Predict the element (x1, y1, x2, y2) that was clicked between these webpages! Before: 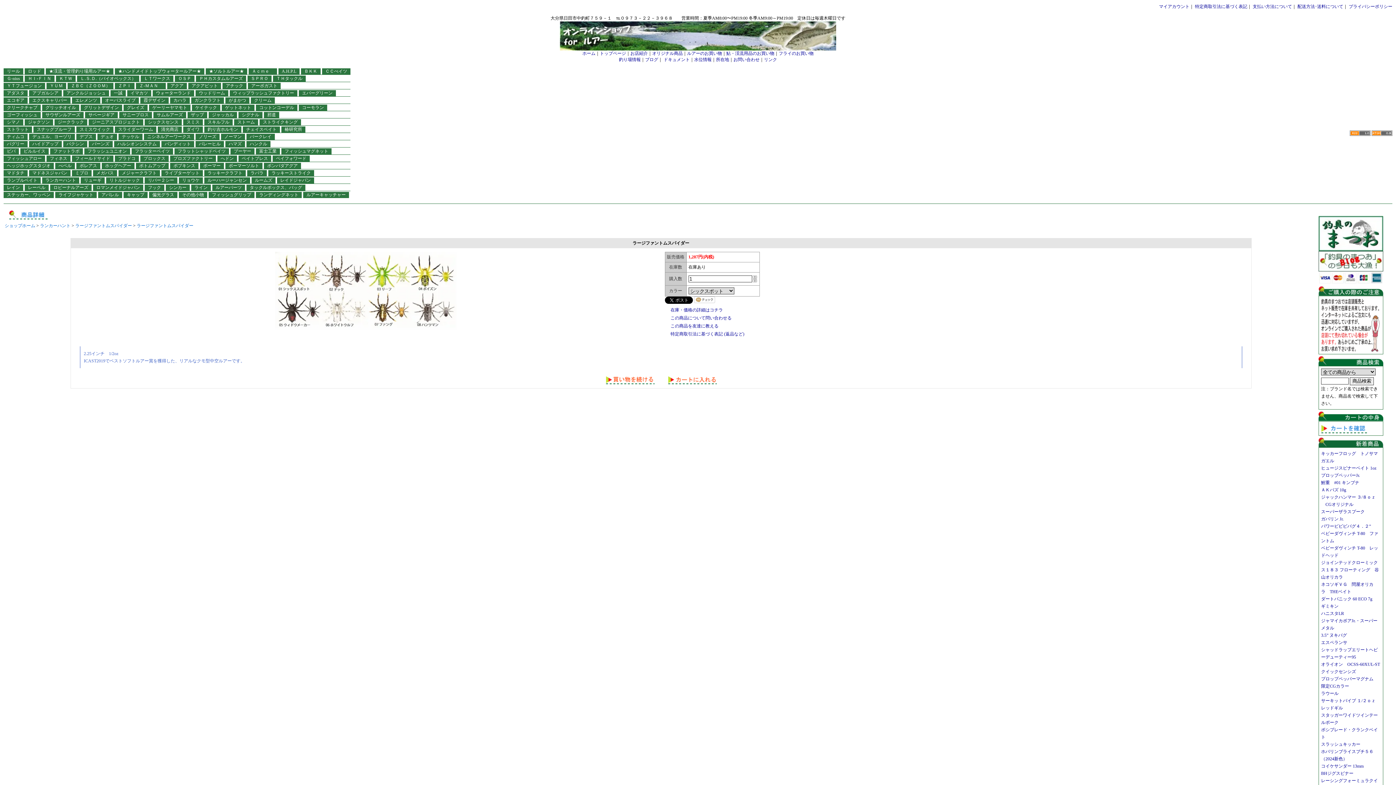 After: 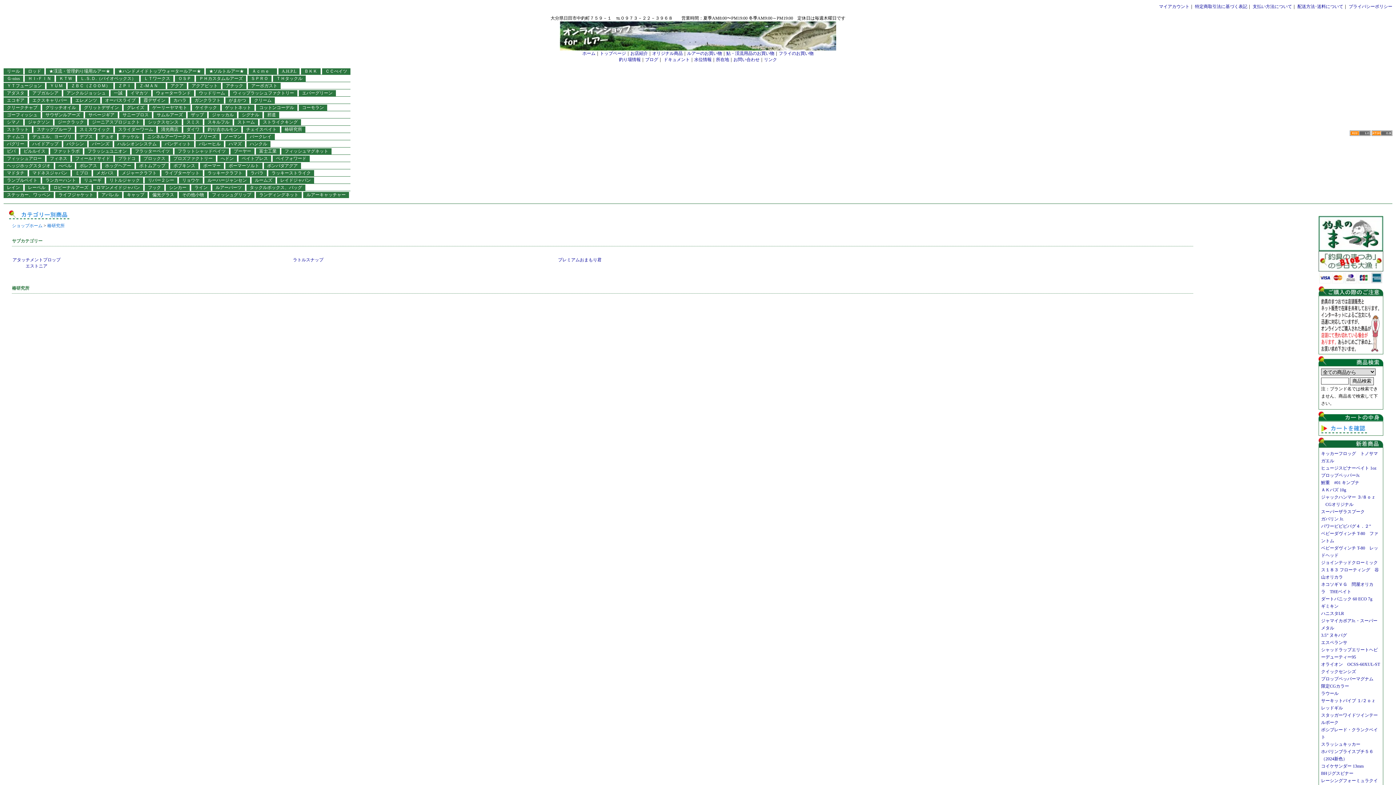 Action: label: 椿研究所 bbox: (284, 126, 302, 132)